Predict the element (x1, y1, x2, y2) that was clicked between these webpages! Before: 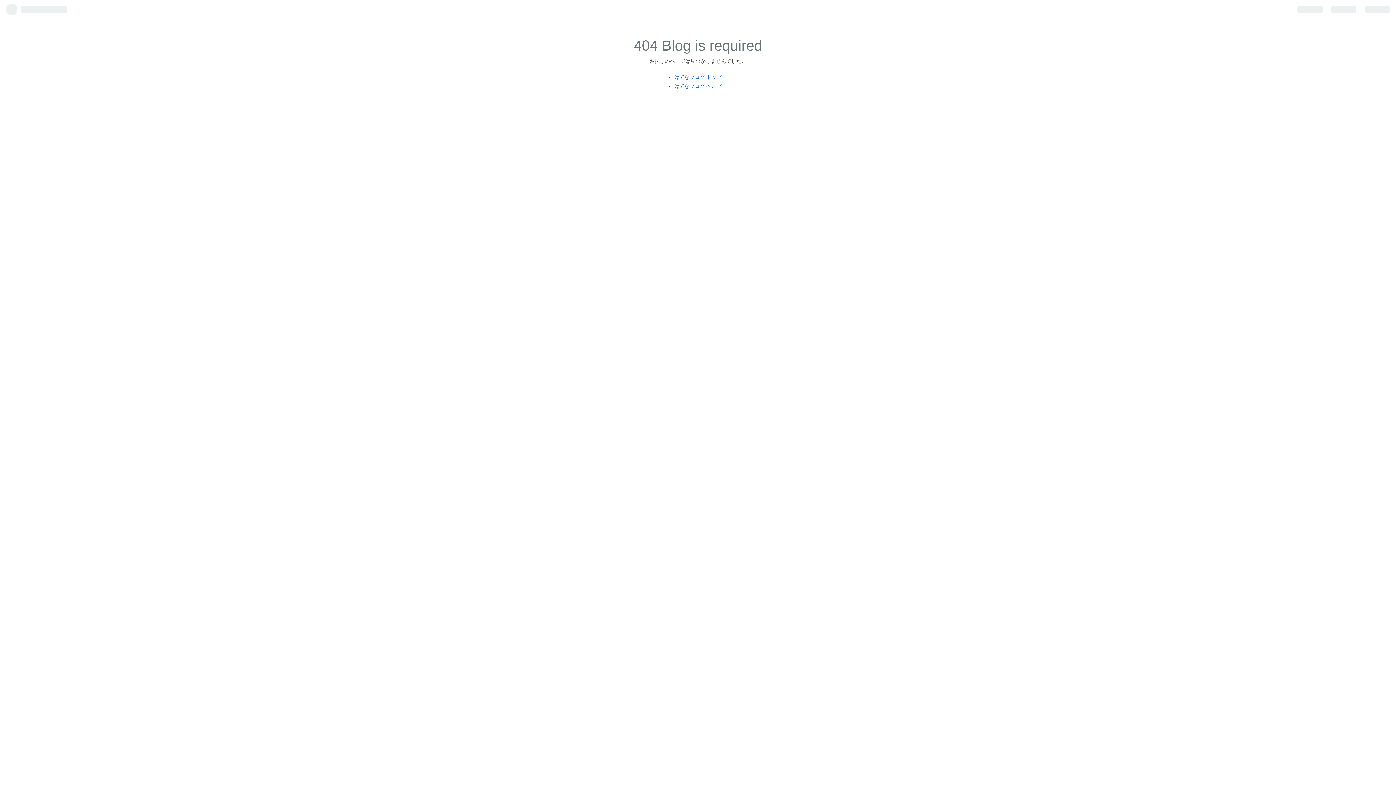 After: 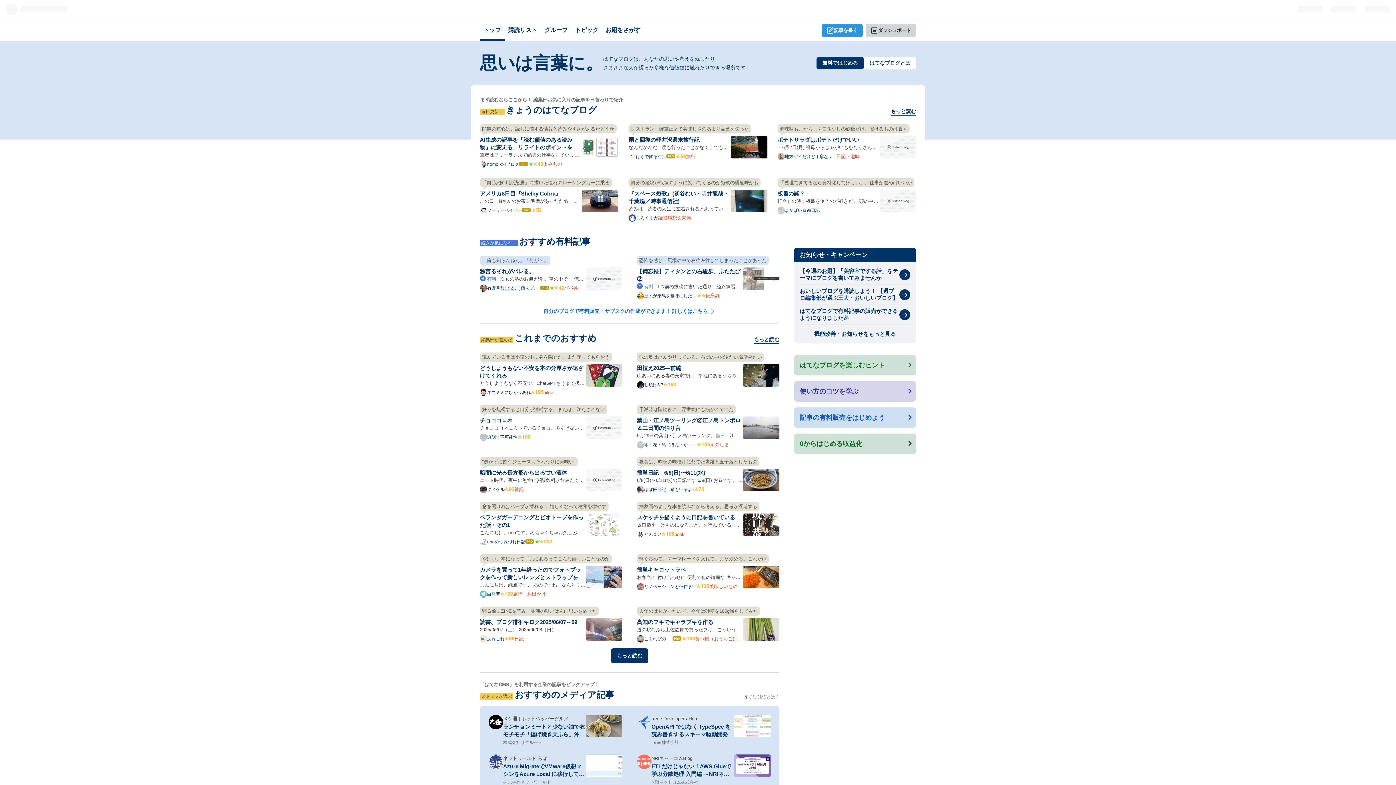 Action: bbox: (674, 74, 721, 79) label: はてなブログ トップ